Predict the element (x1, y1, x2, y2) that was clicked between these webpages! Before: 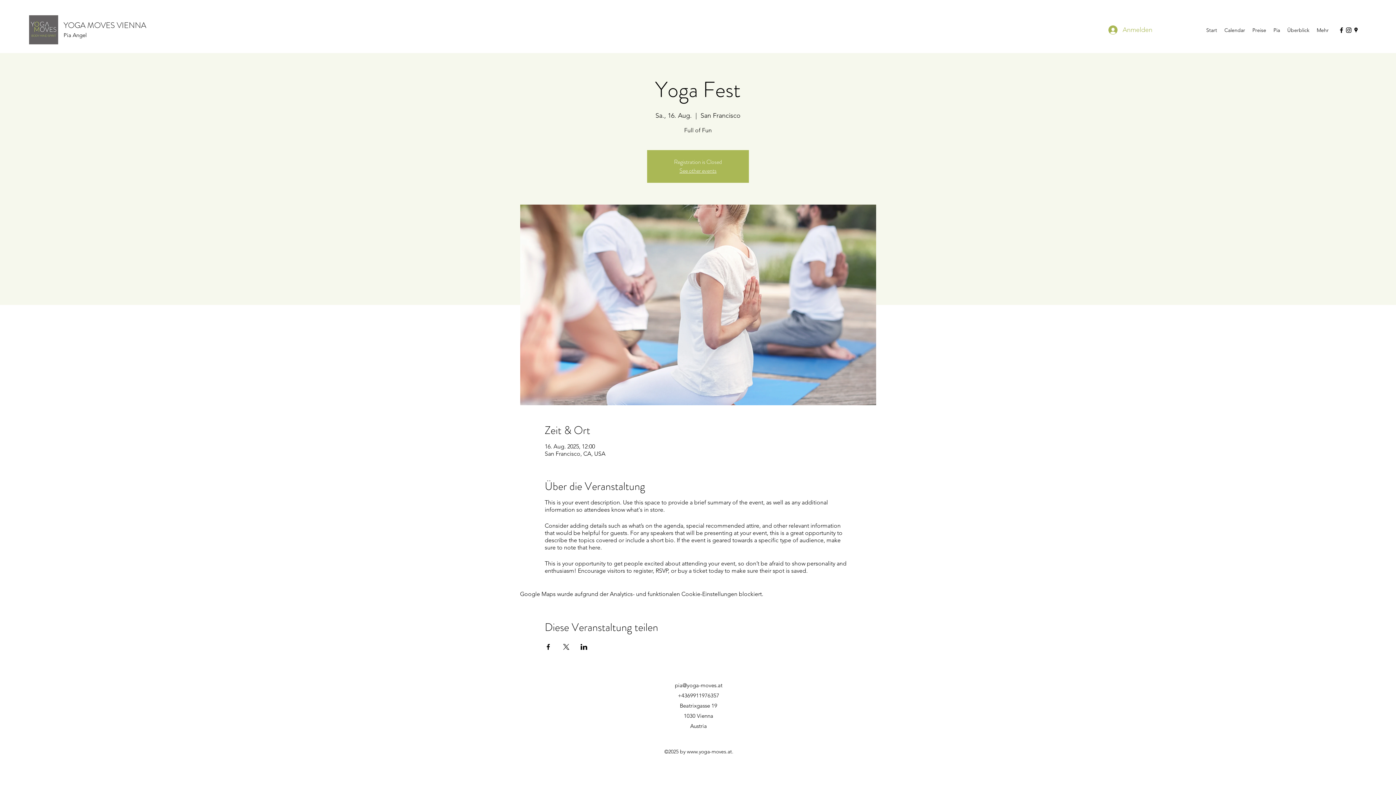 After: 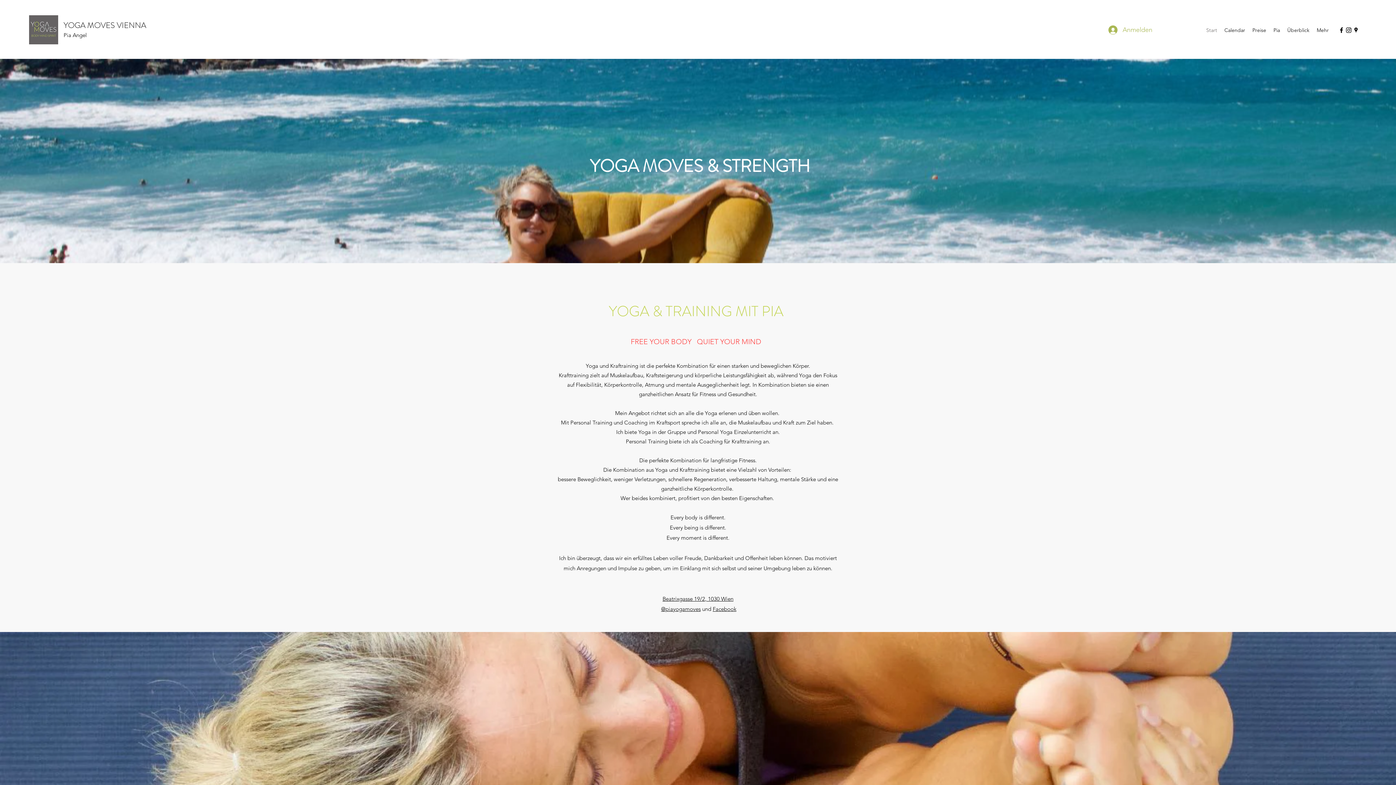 Action: label: Start bbox: (1202, 24, 1221, 35)